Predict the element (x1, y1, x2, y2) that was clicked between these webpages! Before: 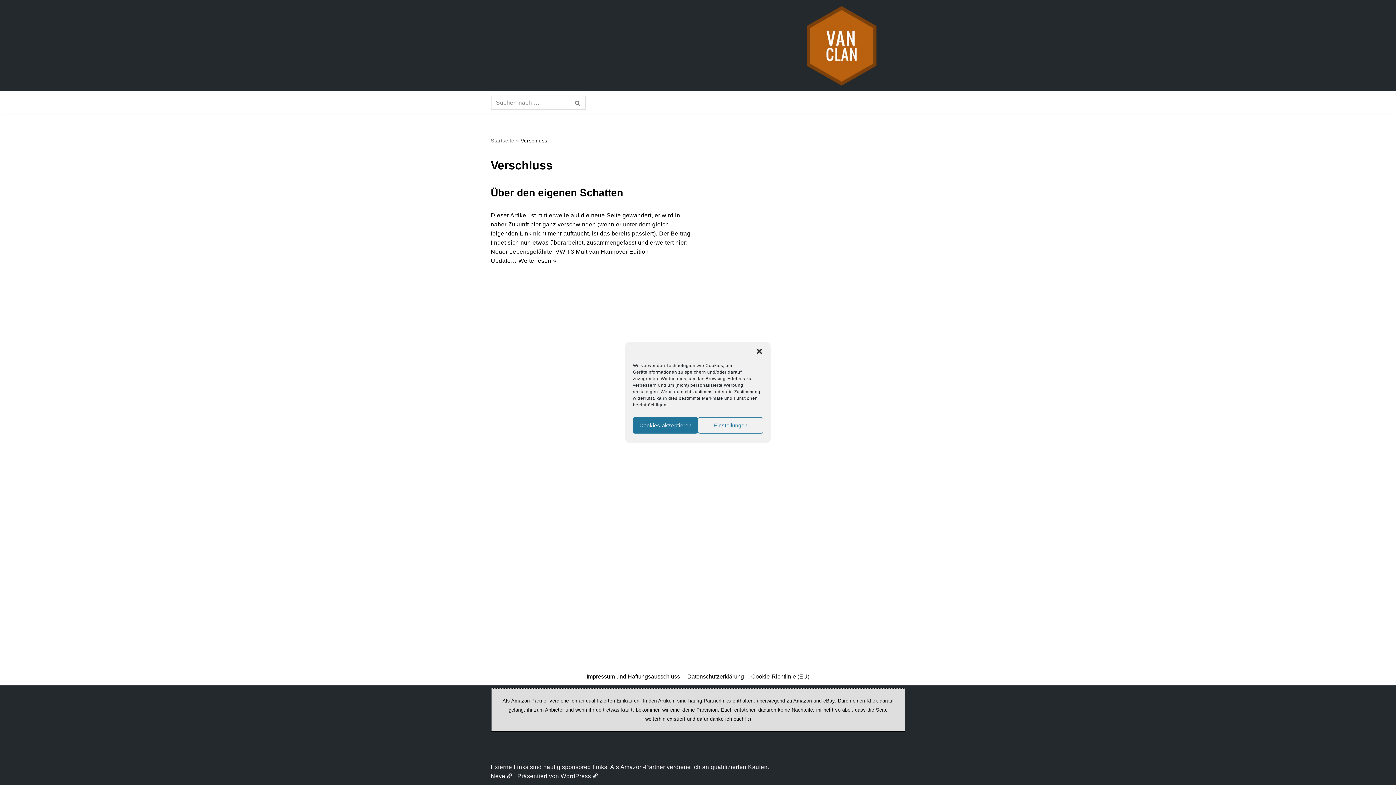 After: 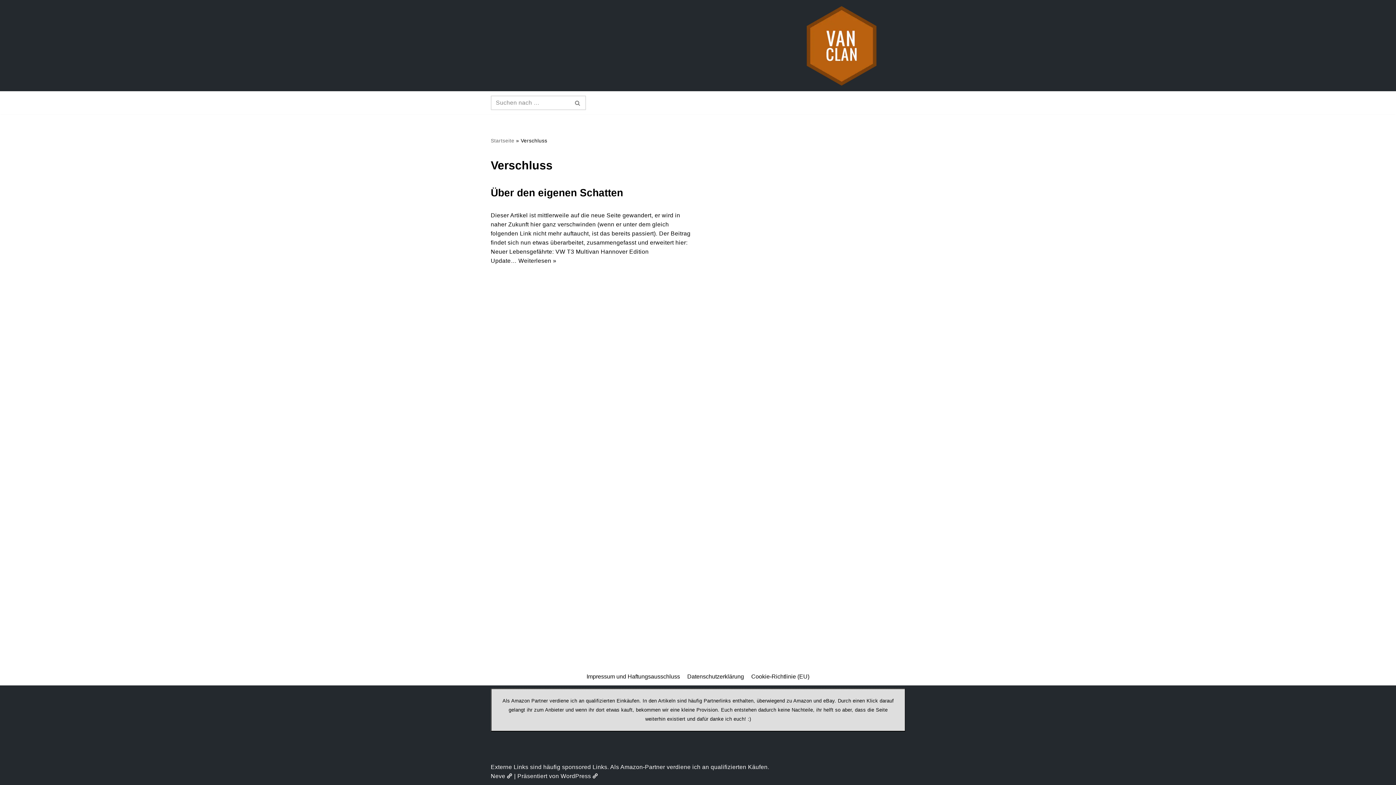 Action: label: Cookies akzeptieren bbox: (633, 417, 698, 433)